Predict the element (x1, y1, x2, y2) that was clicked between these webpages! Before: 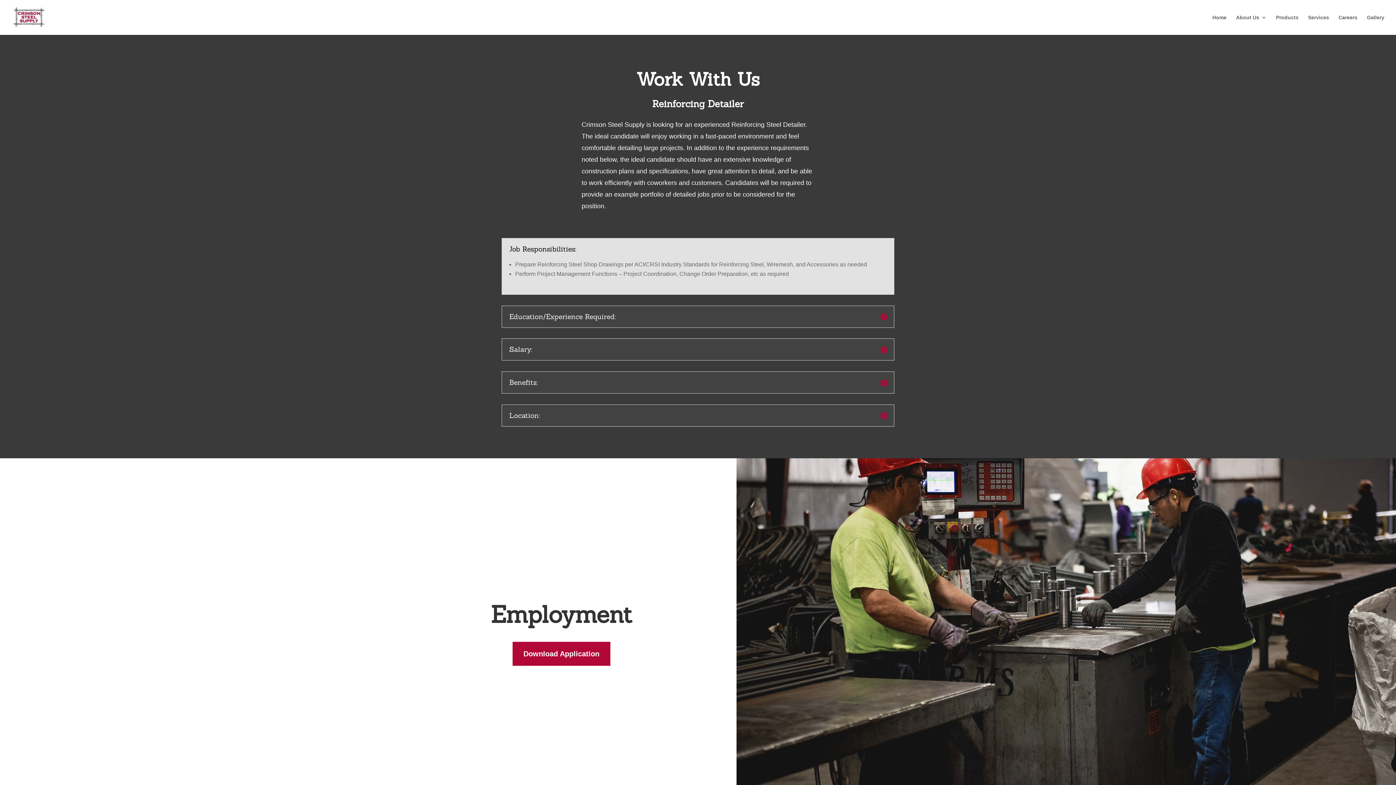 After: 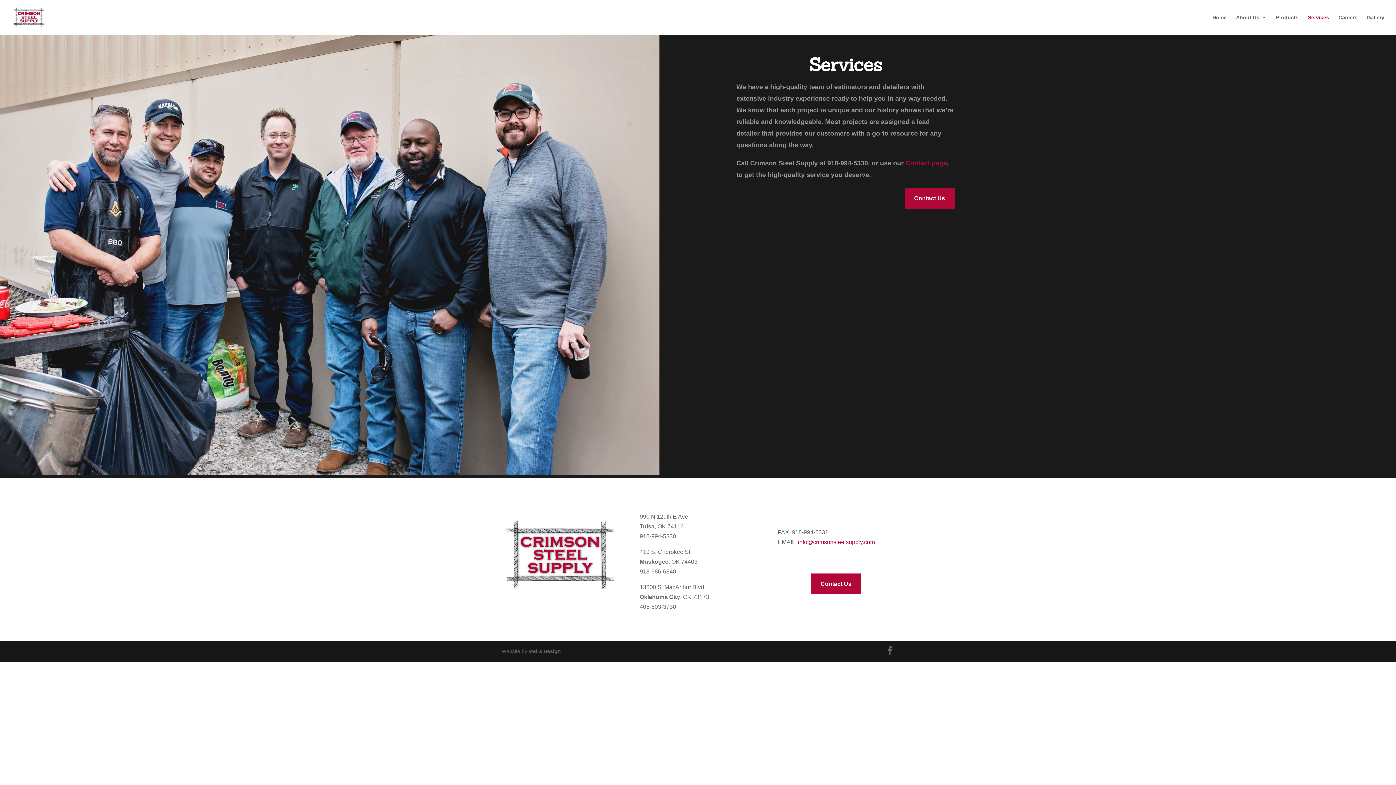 Action: bbox: (1308, 14, 1329, 34) label: Services